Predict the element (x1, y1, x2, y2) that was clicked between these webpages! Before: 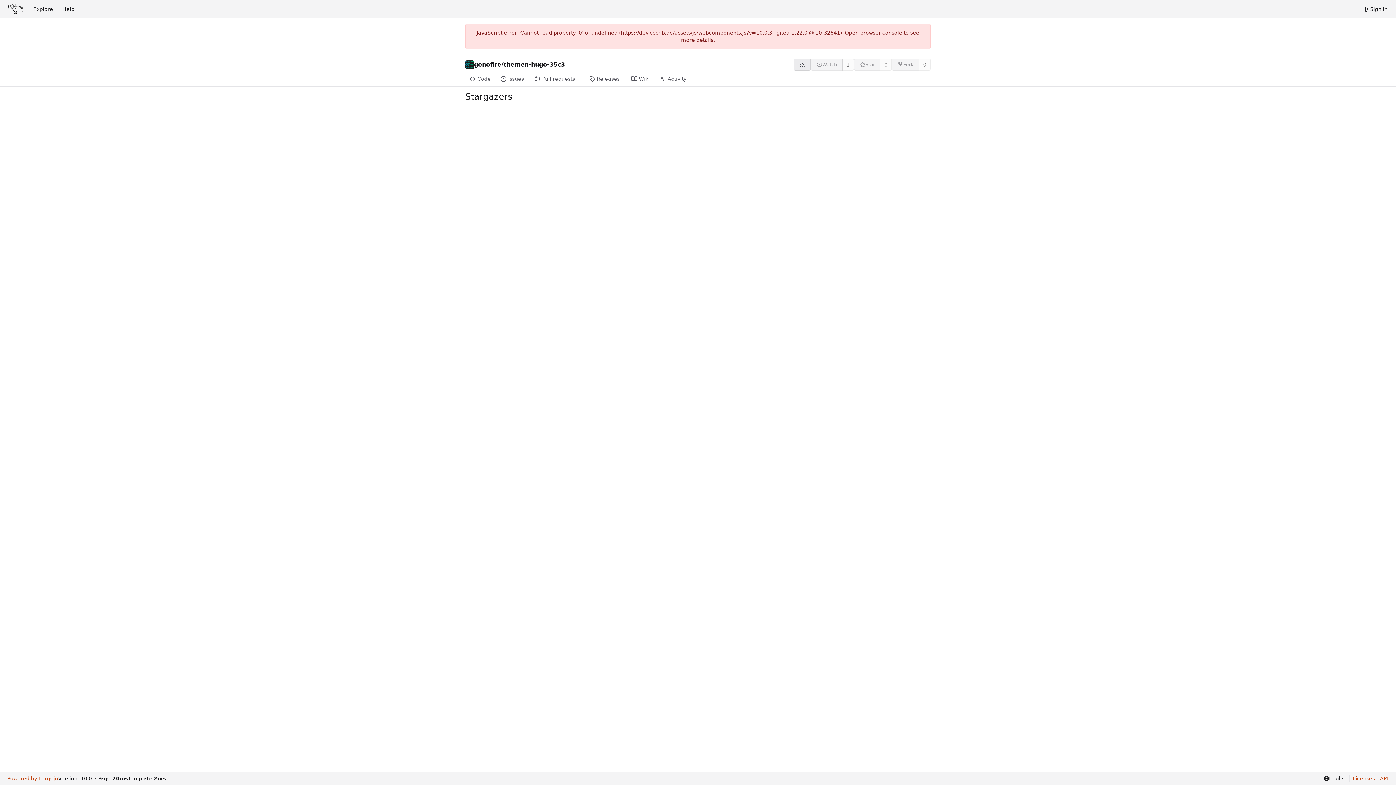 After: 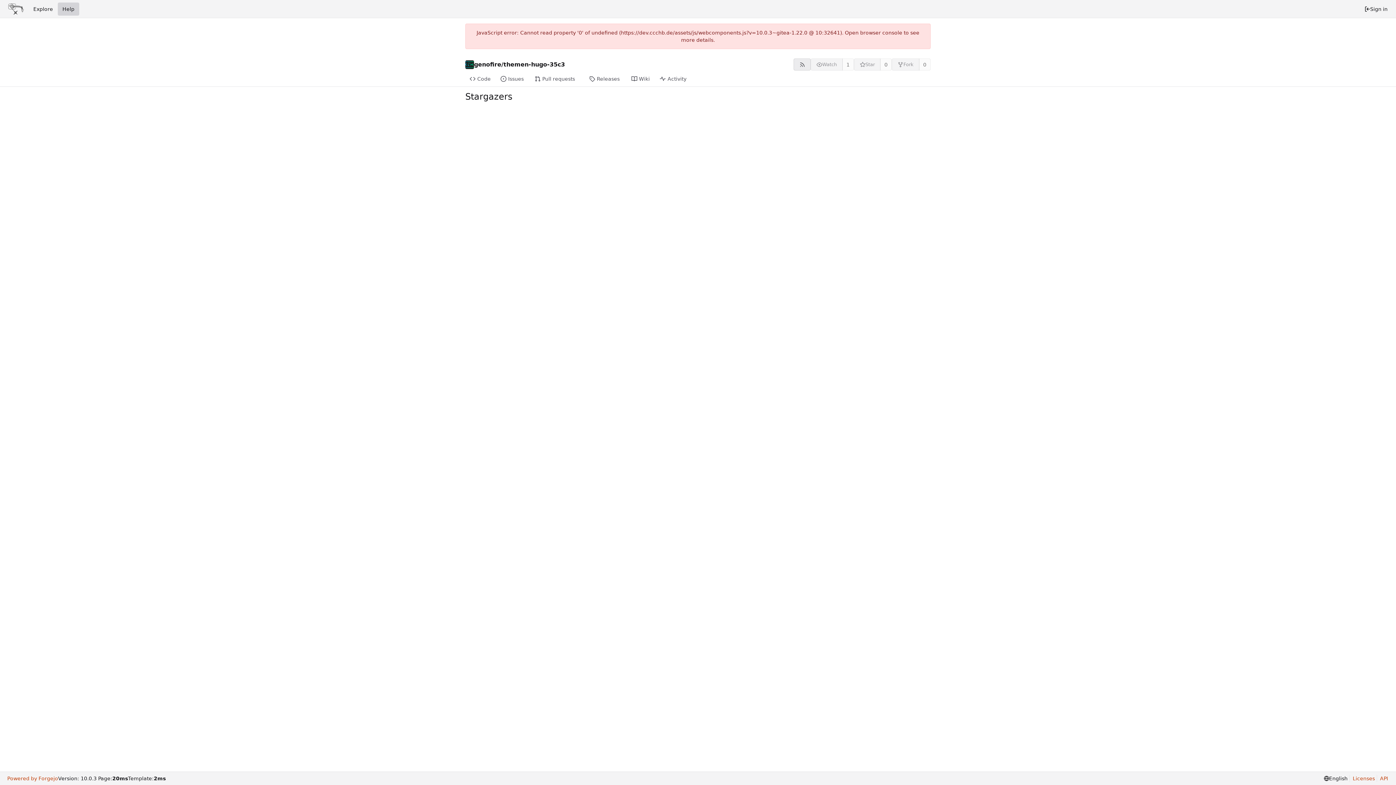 Action: label: Help bbox: (57, 2, 79, 15)